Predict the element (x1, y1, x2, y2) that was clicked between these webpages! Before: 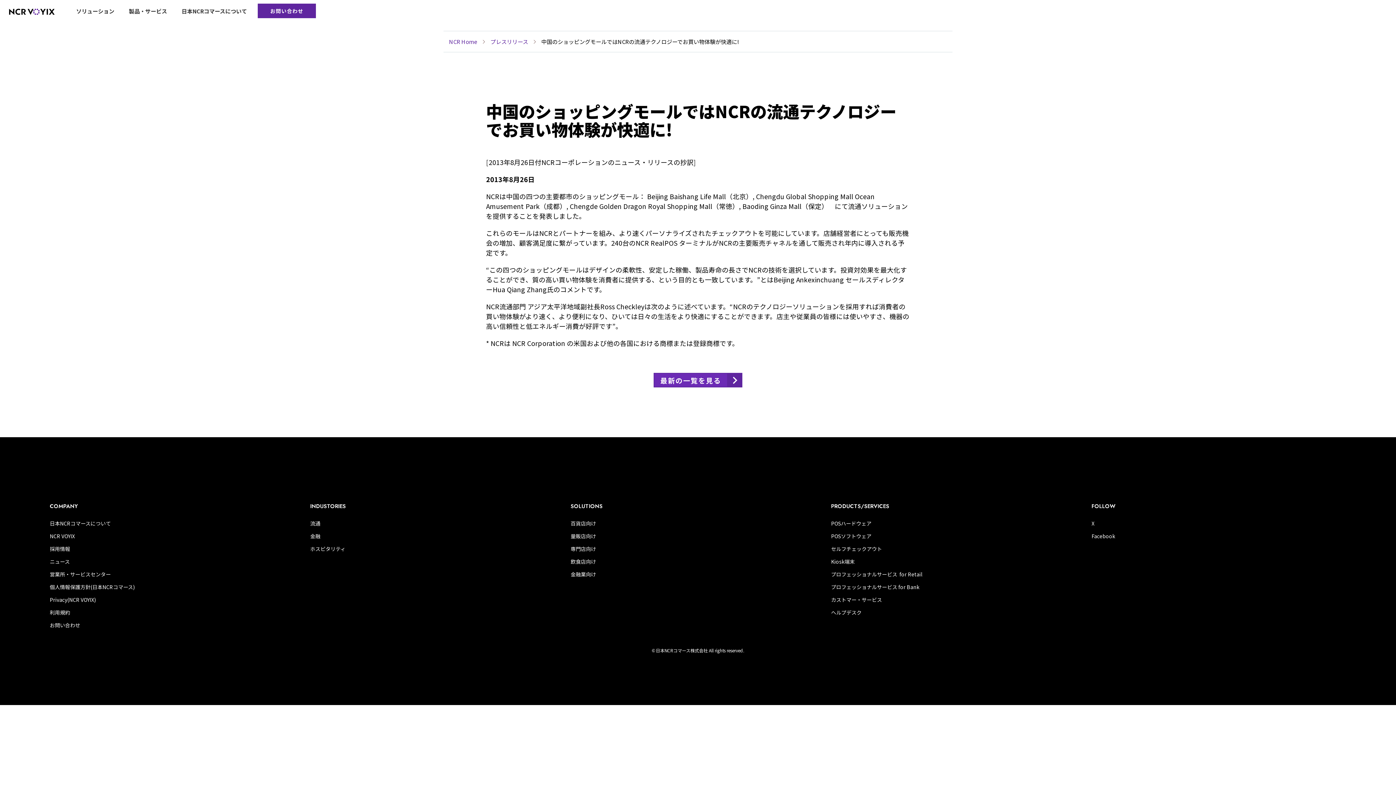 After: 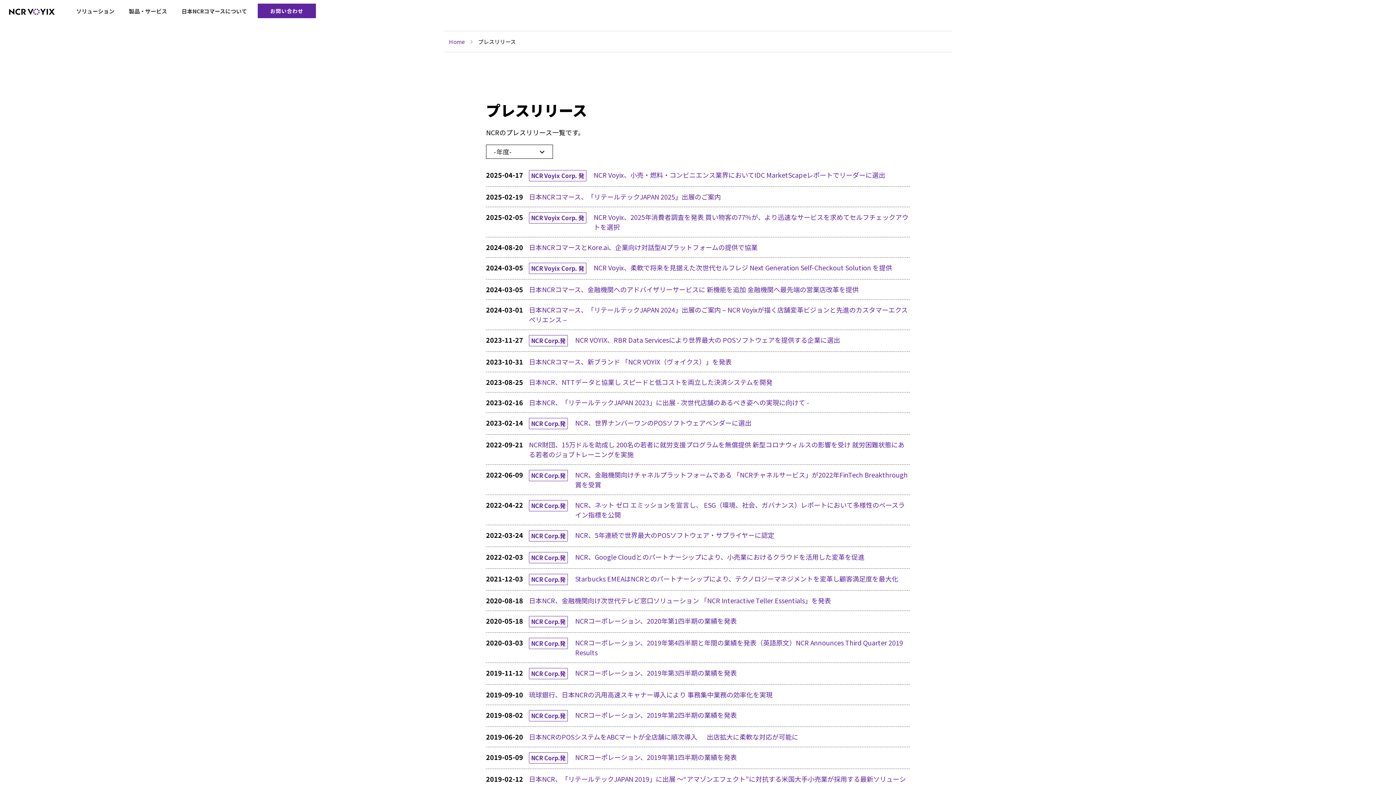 Action: bbox: (653, 373, 727, 387) label: 最新の一覧を見る